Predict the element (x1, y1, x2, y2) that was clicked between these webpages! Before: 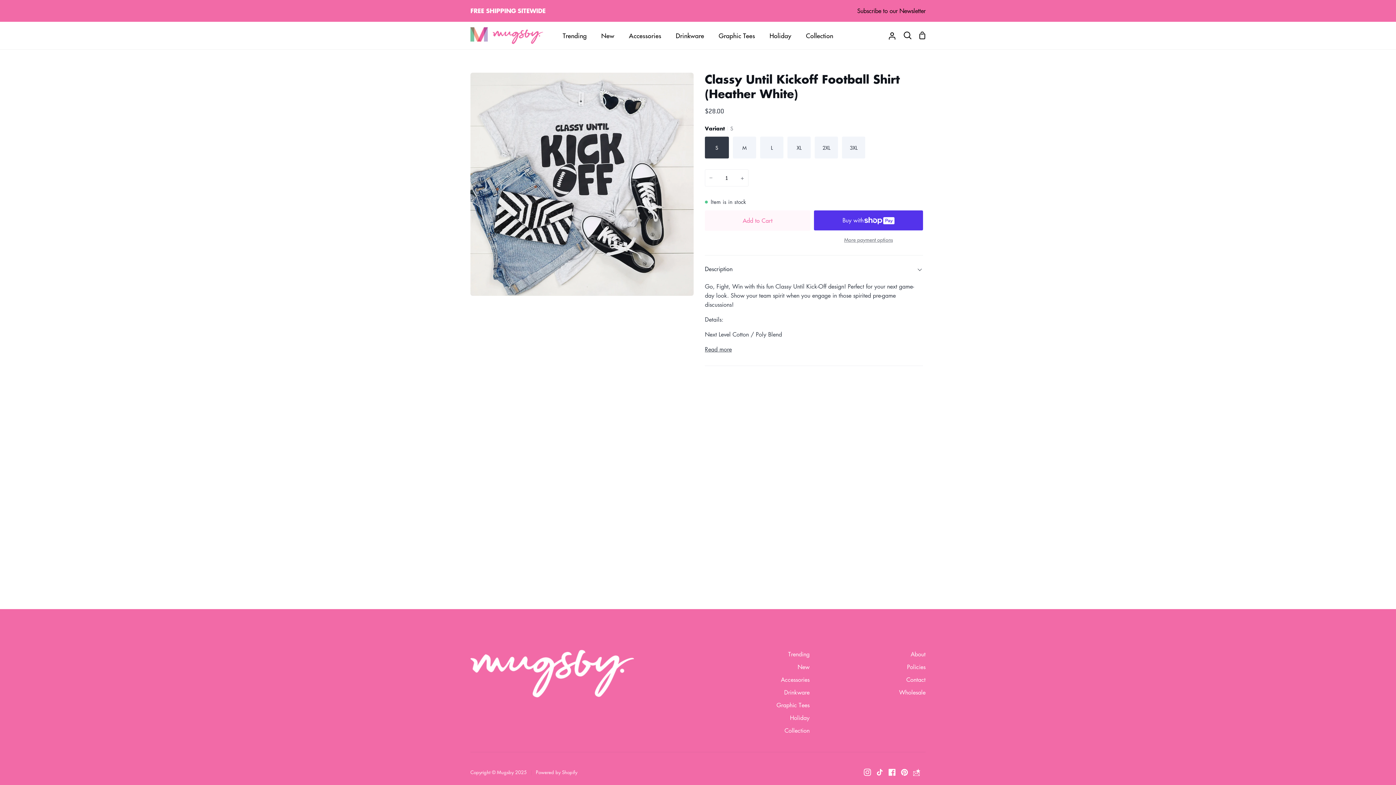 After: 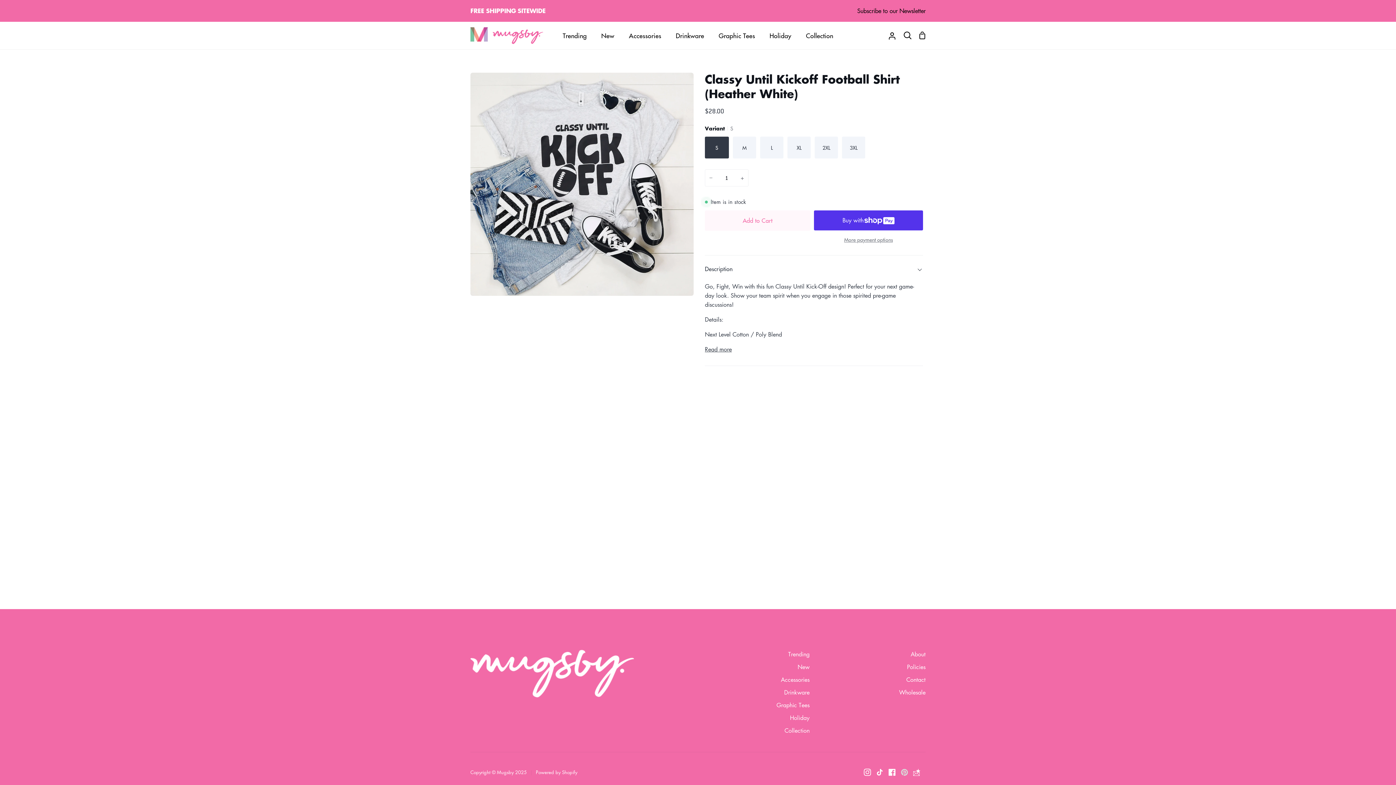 Action: bbox: (901, 769, 908, 776) label: Pinterest